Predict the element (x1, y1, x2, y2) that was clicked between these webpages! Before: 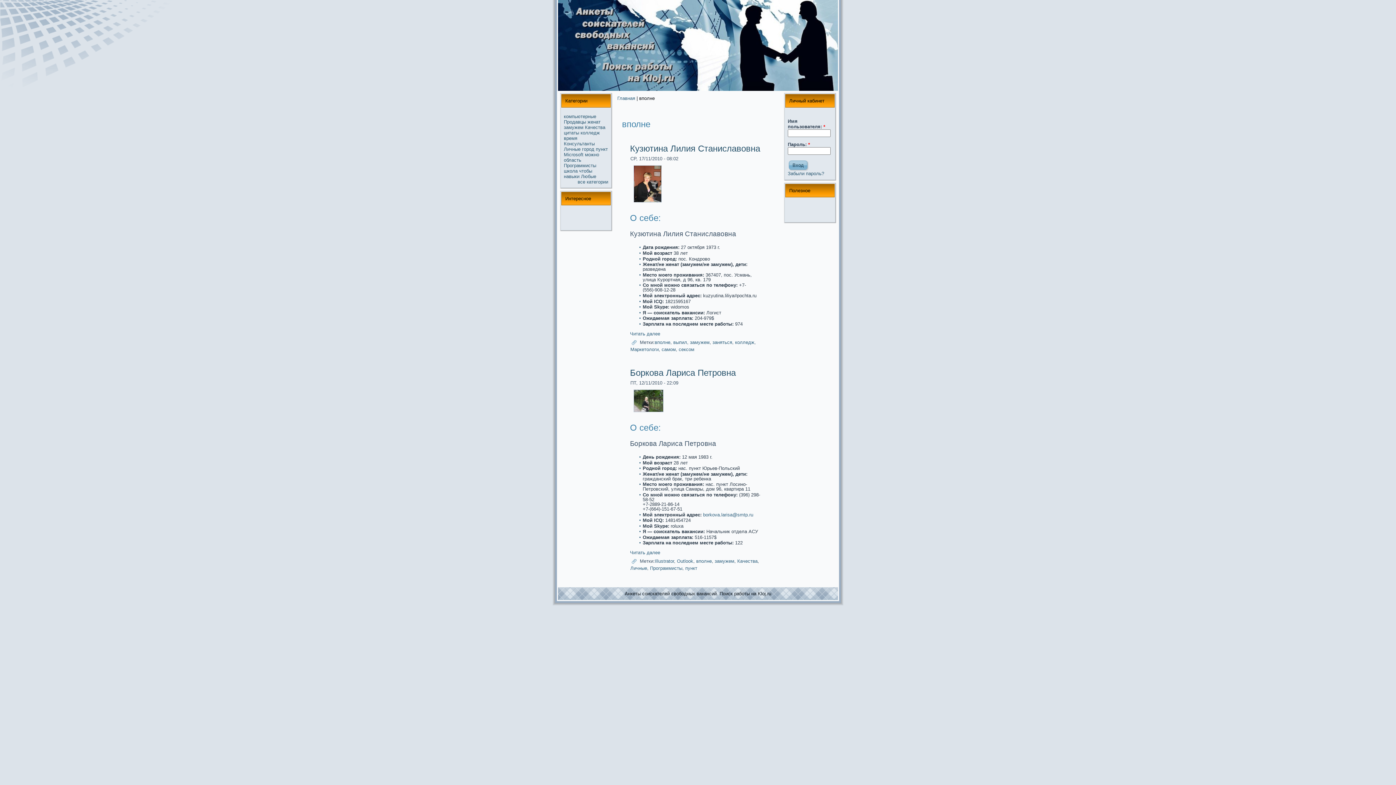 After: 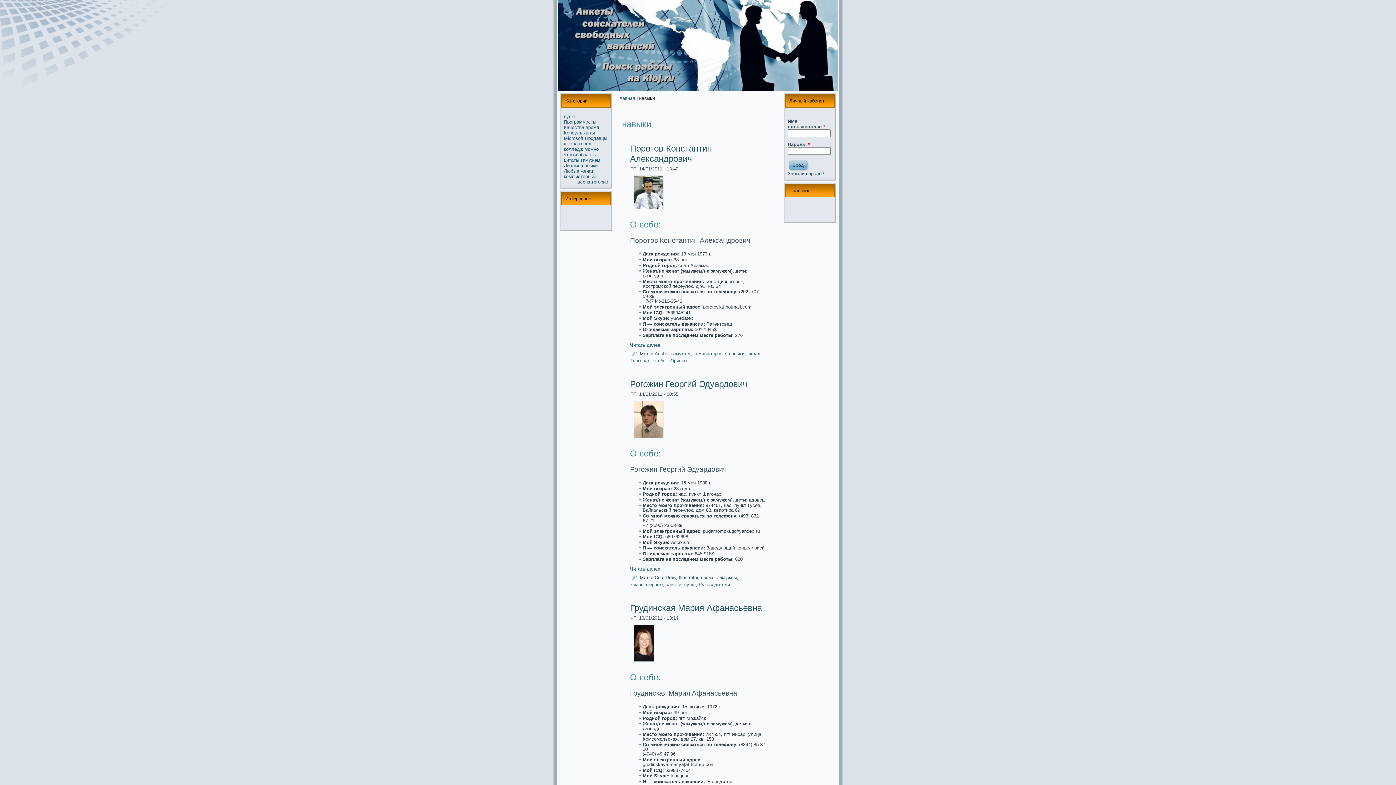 Action: bbox: (564, 173, 579, 179) label: навыки